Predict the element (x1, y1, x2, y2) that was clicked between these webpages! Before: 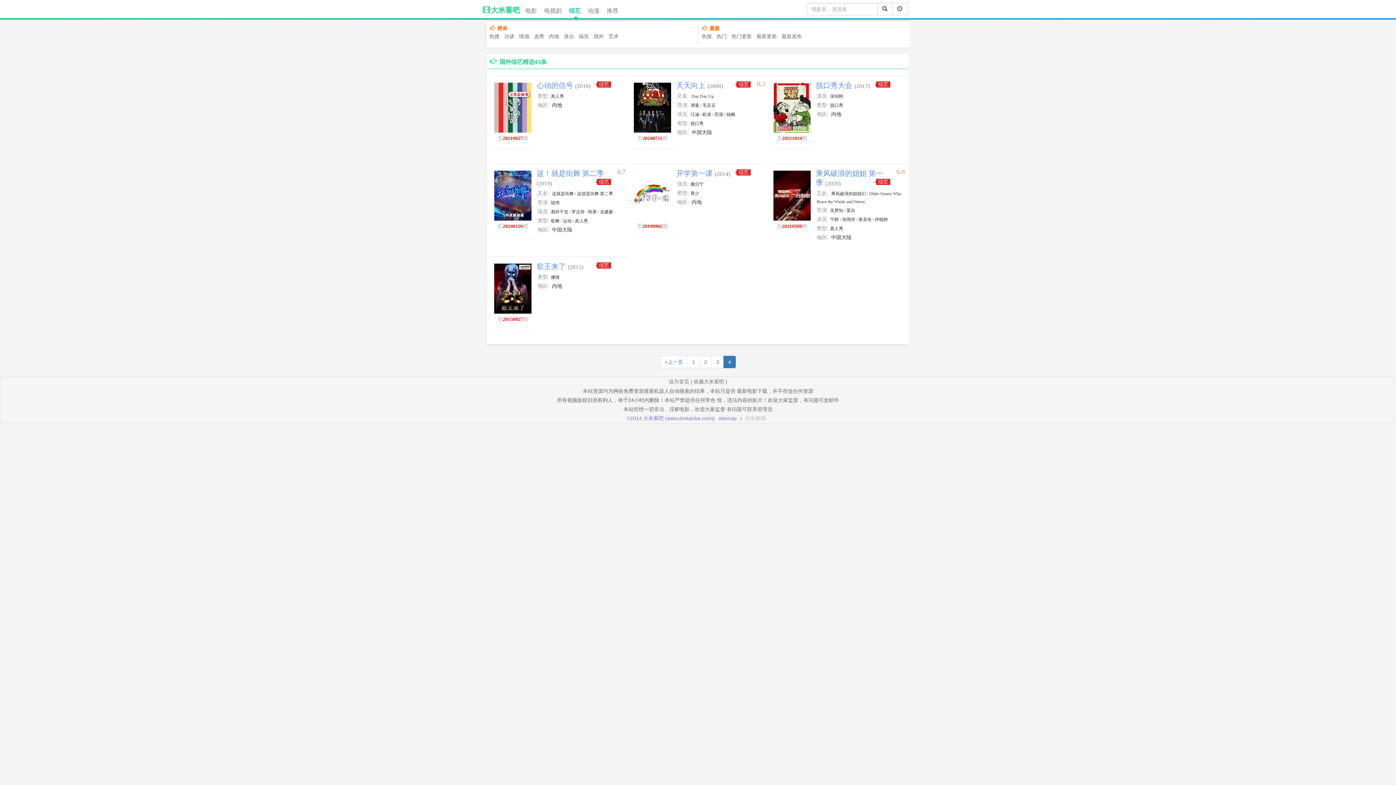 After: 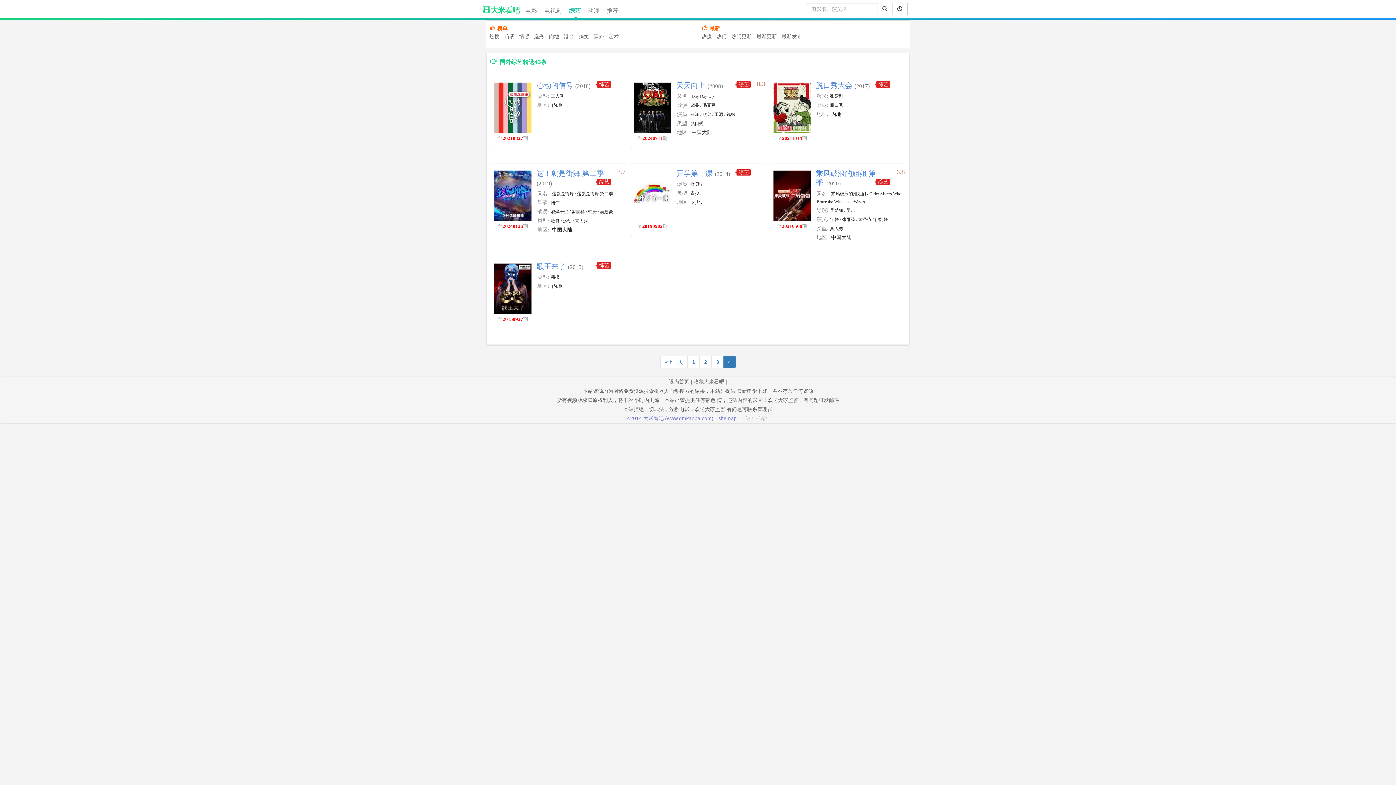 Action: bbox: (723, 355, 736, 368) label: 4